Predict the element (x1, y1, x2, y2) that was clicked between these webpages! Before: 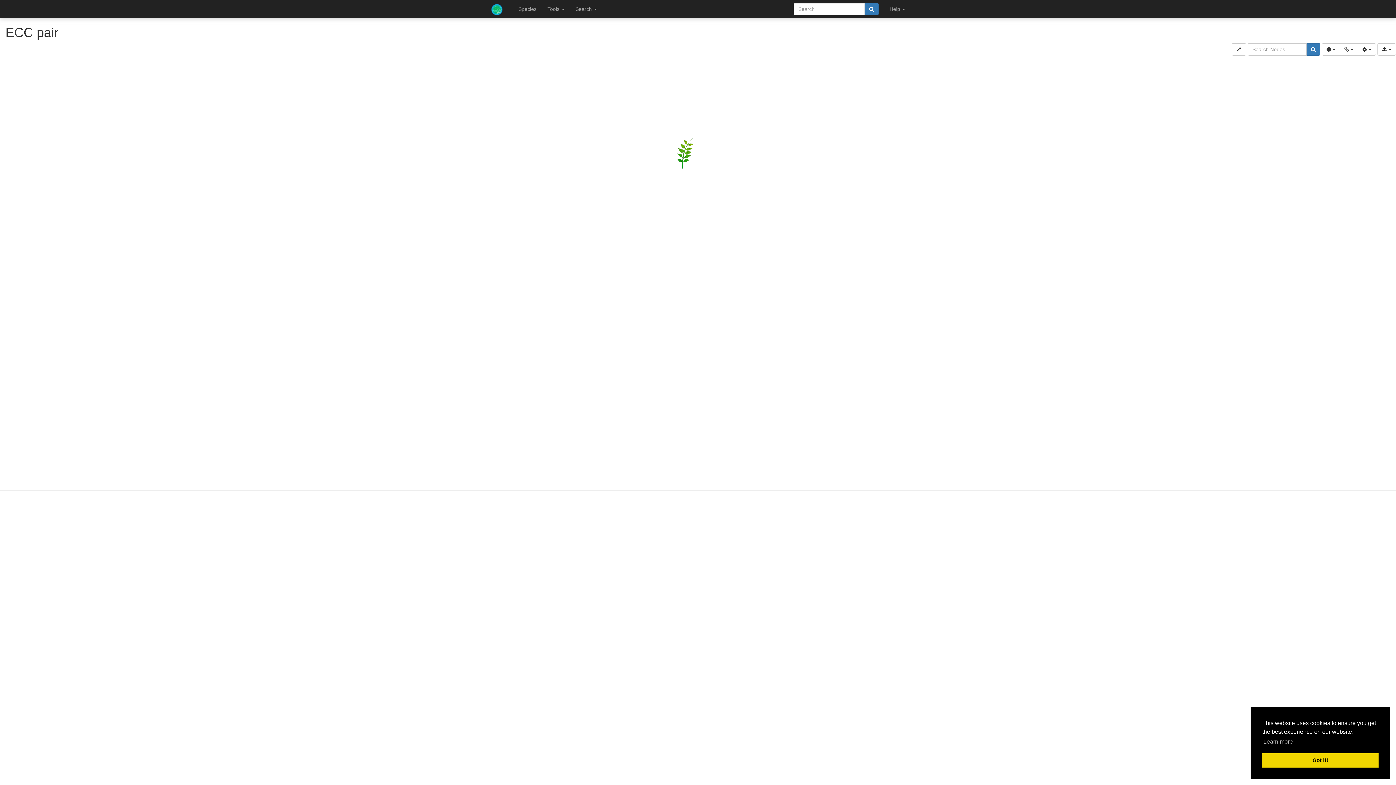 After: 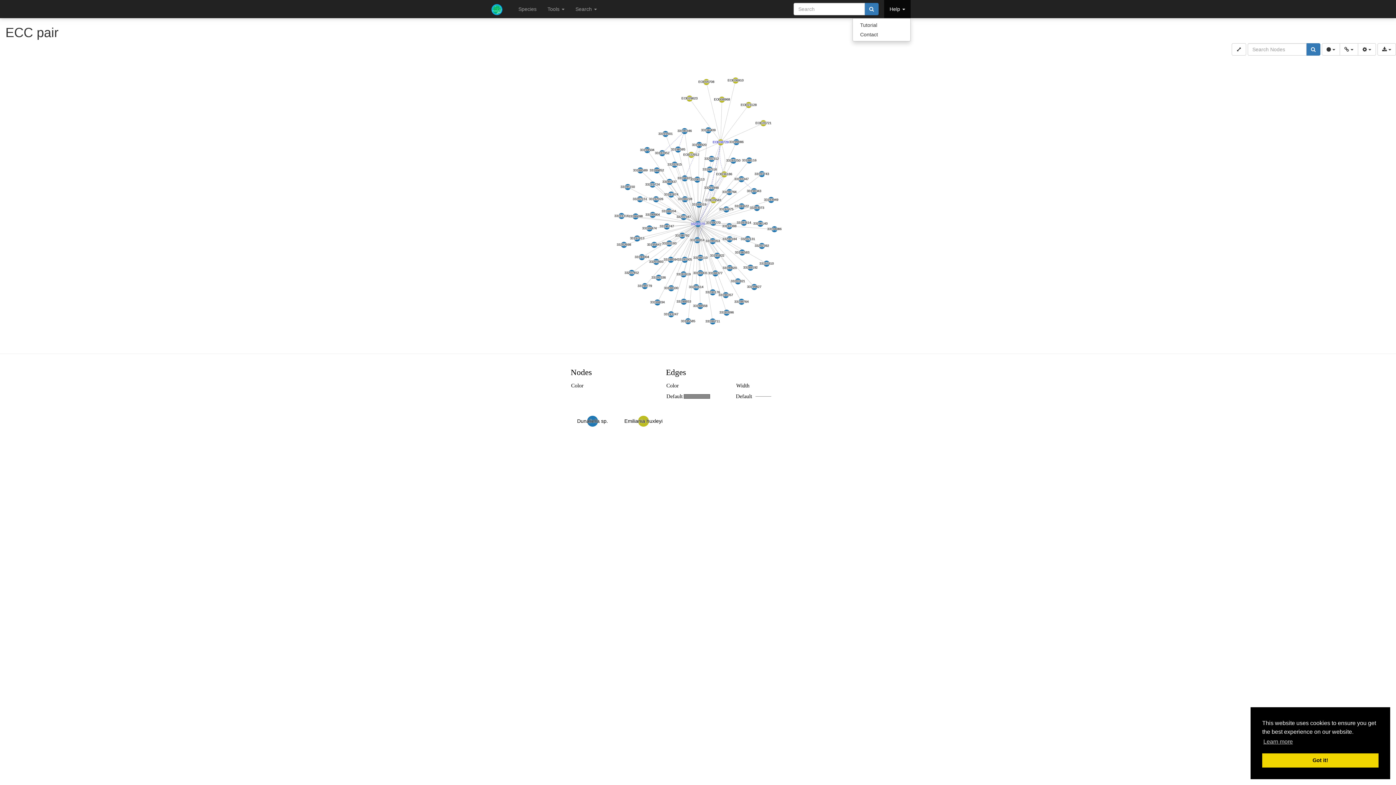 Action: bbox: (884, 0, 910, 18) label: Help 